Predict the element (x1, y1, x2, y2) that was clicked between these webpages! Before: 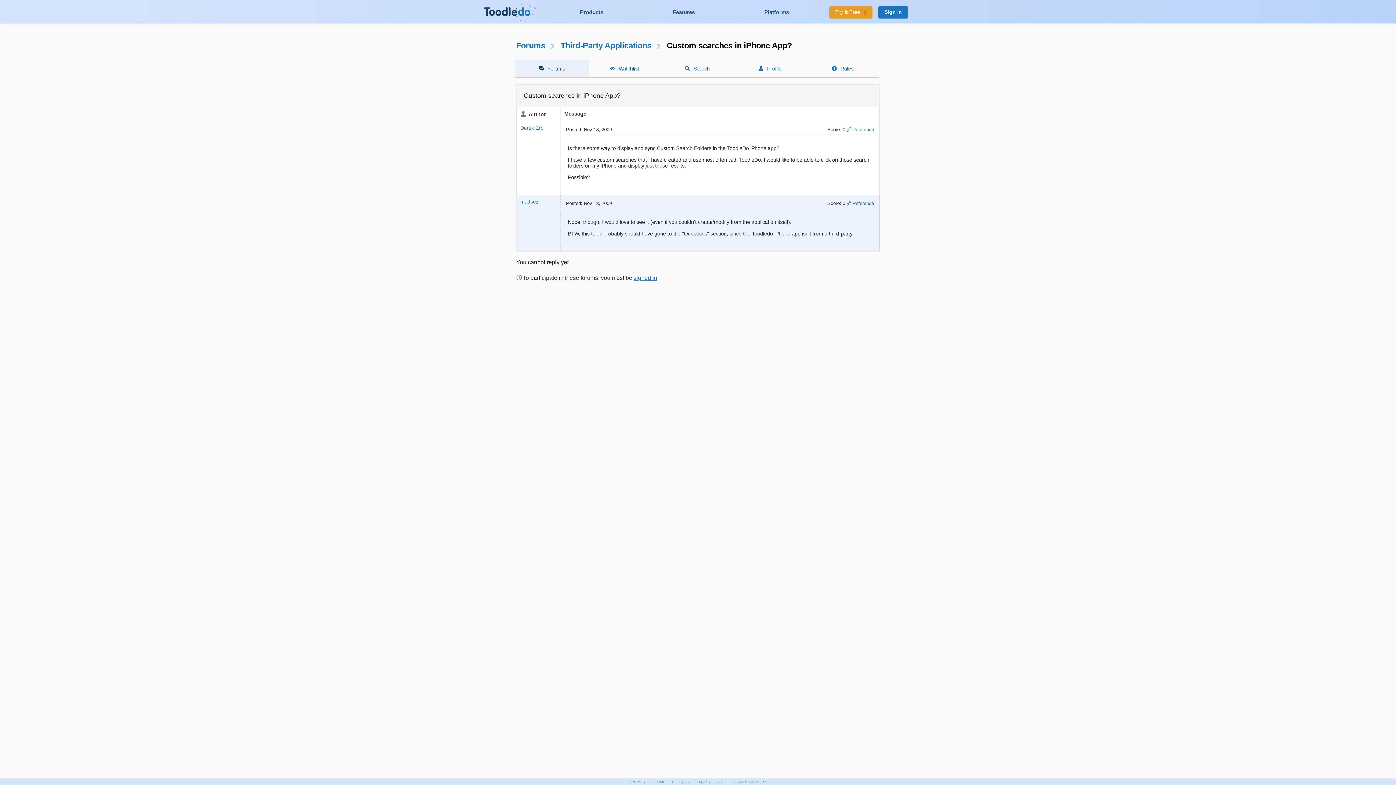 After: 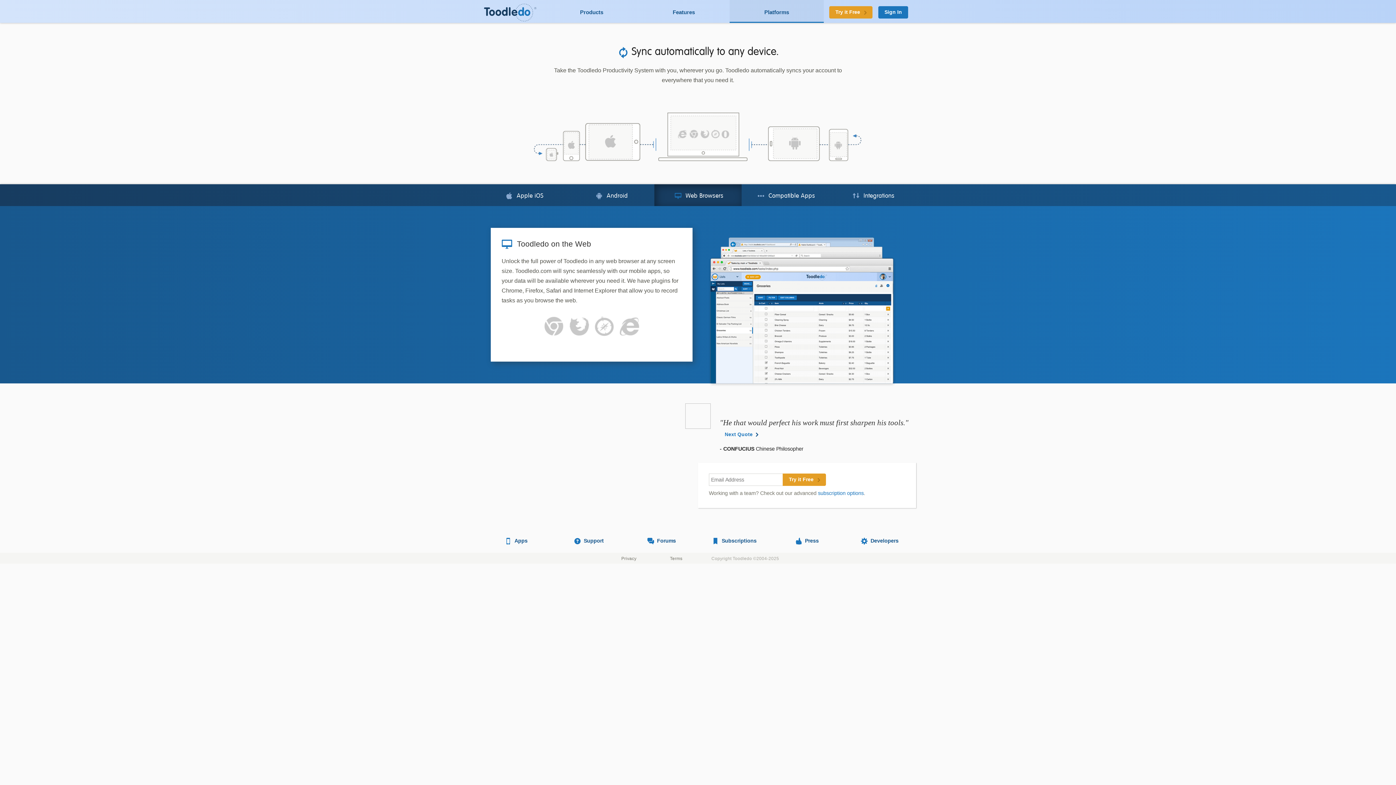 Action: bbox: (729, 0, 824, 24) label: Platforms